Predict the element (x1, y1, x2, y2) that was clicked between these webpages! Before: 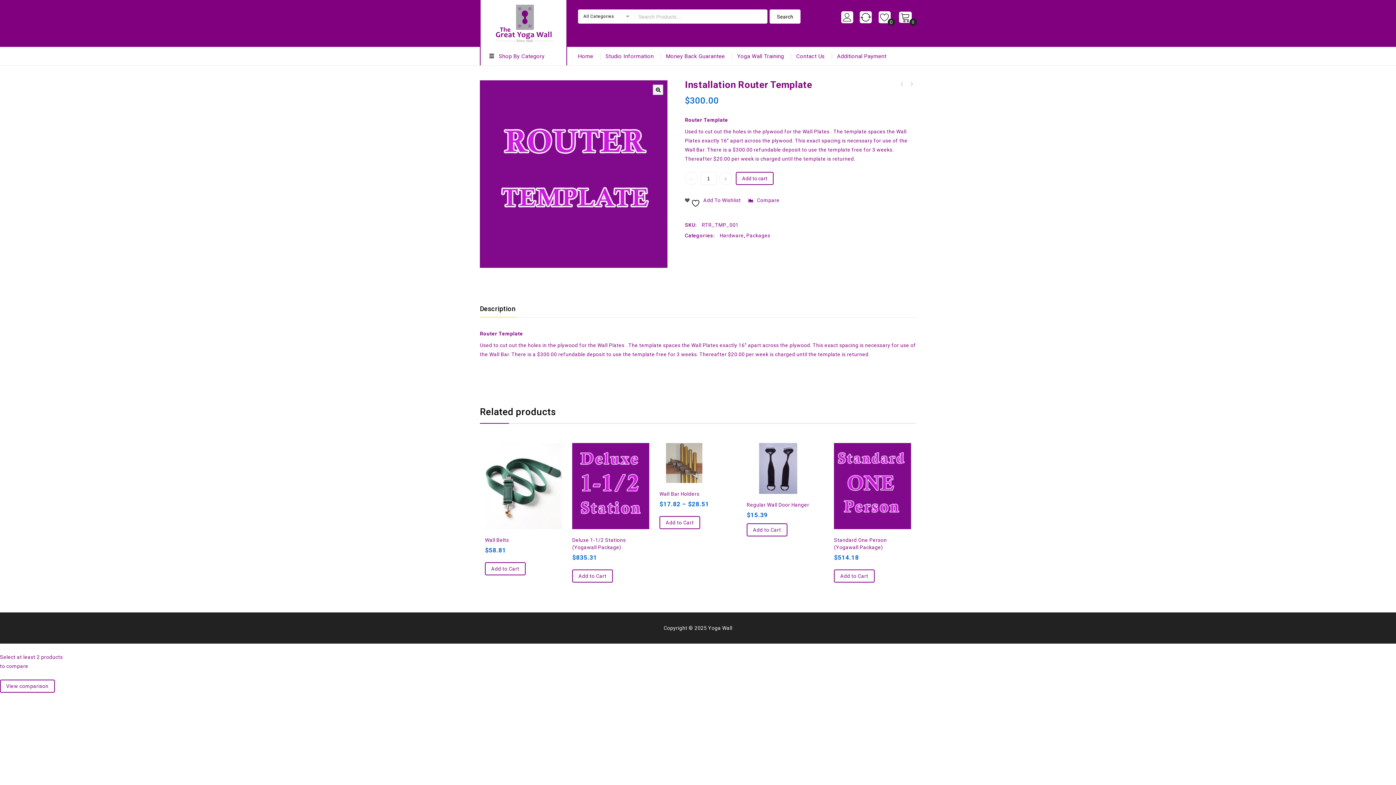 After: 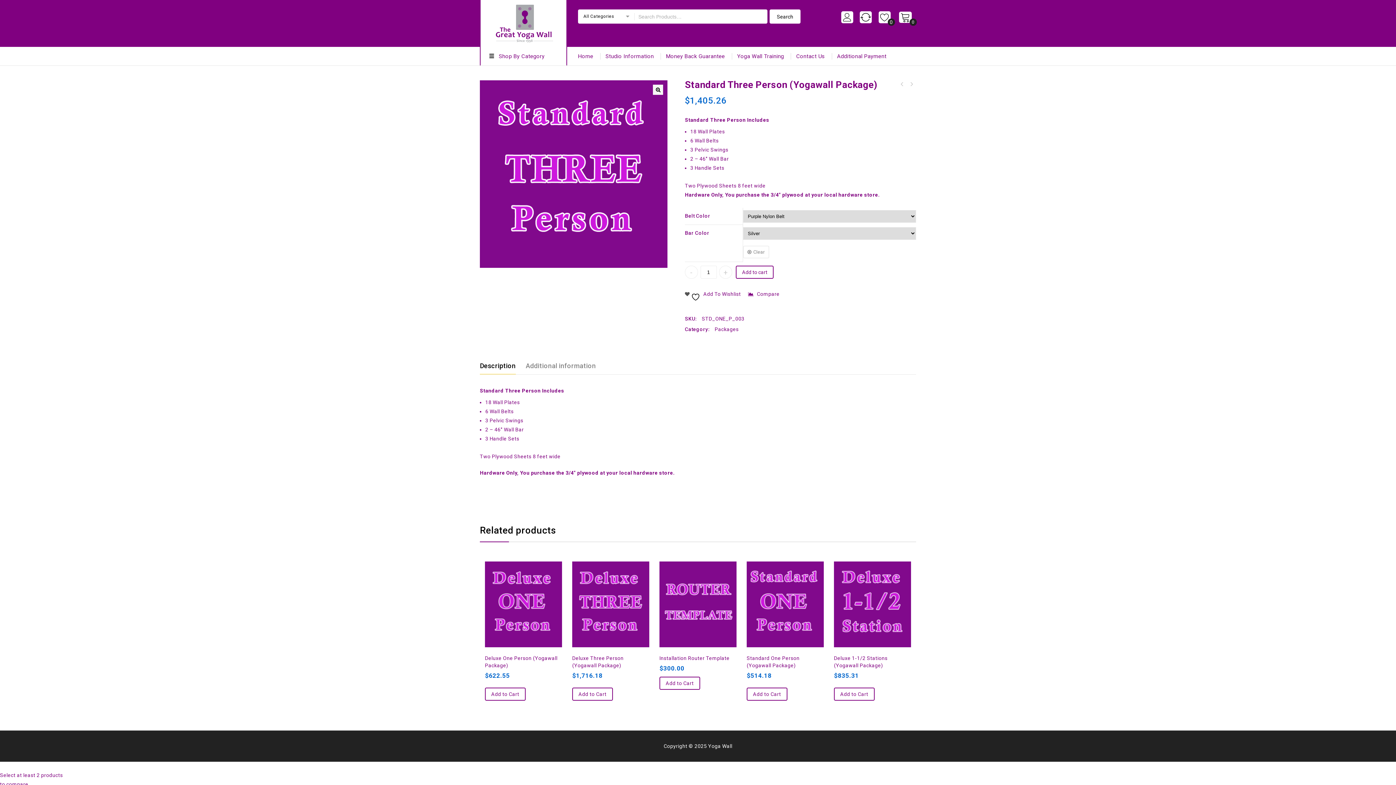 Action: label: Standard Three Person (Yogawall Package) bbox: (907, 80, 915, 88)